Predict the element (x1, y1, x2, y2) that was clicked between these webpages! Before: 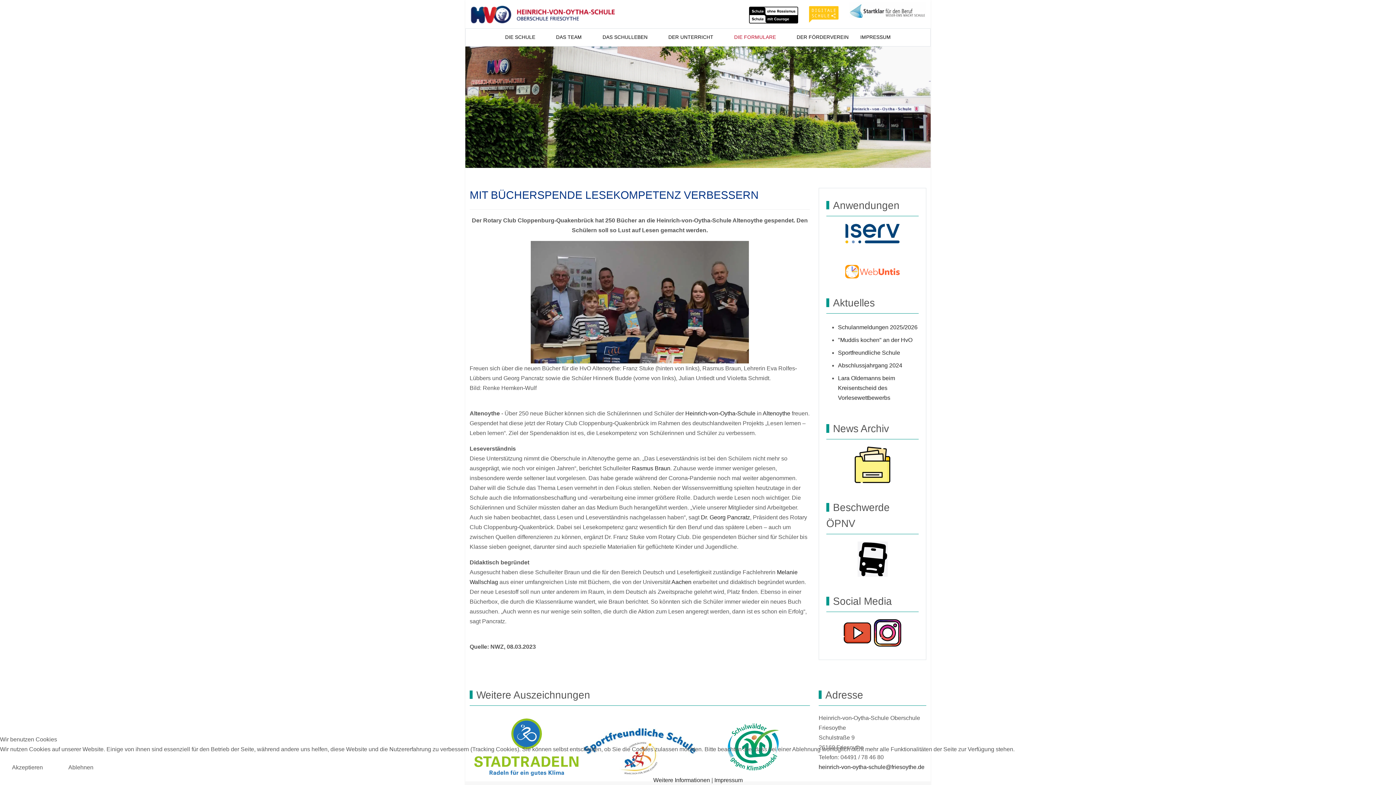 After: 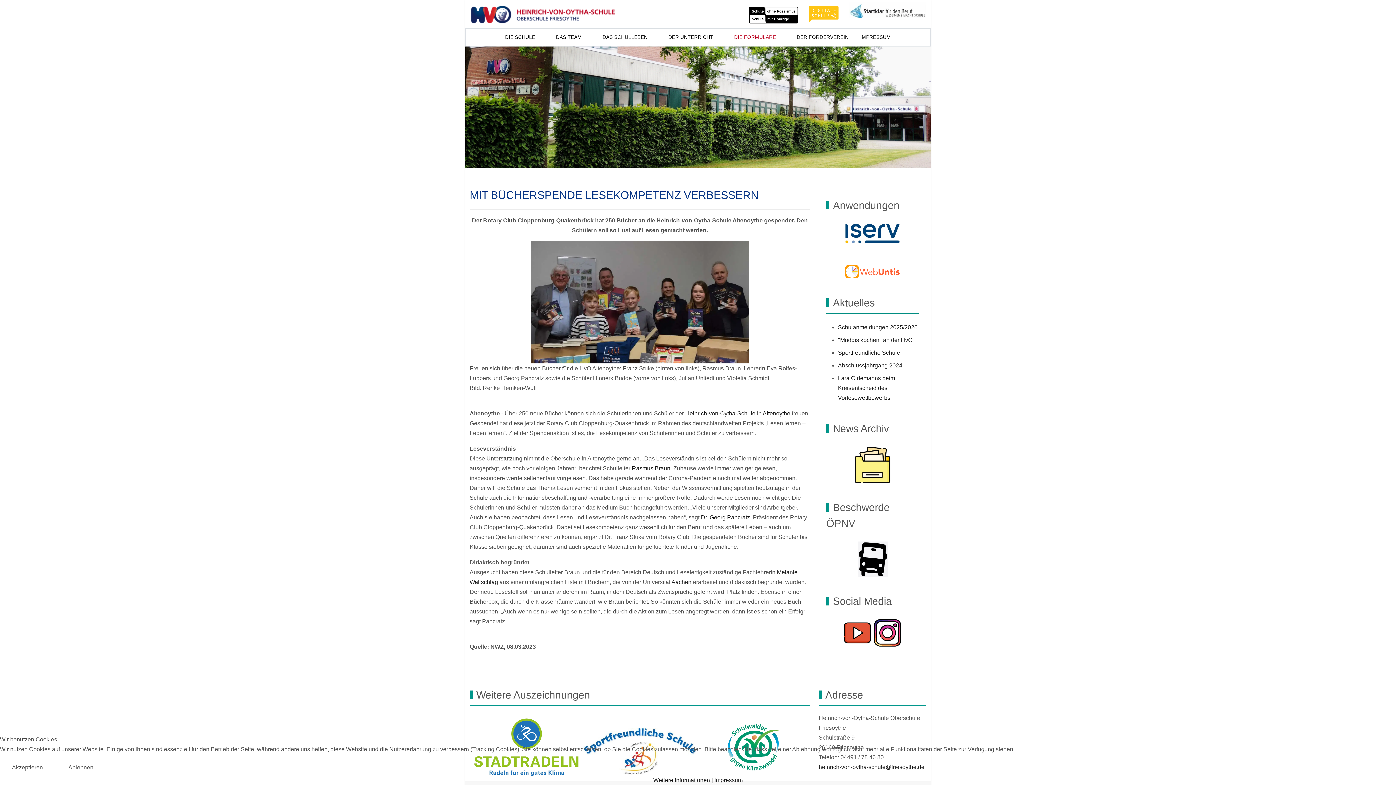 Action: label: Ablehnen bbox: (56, 760, 105, 775)